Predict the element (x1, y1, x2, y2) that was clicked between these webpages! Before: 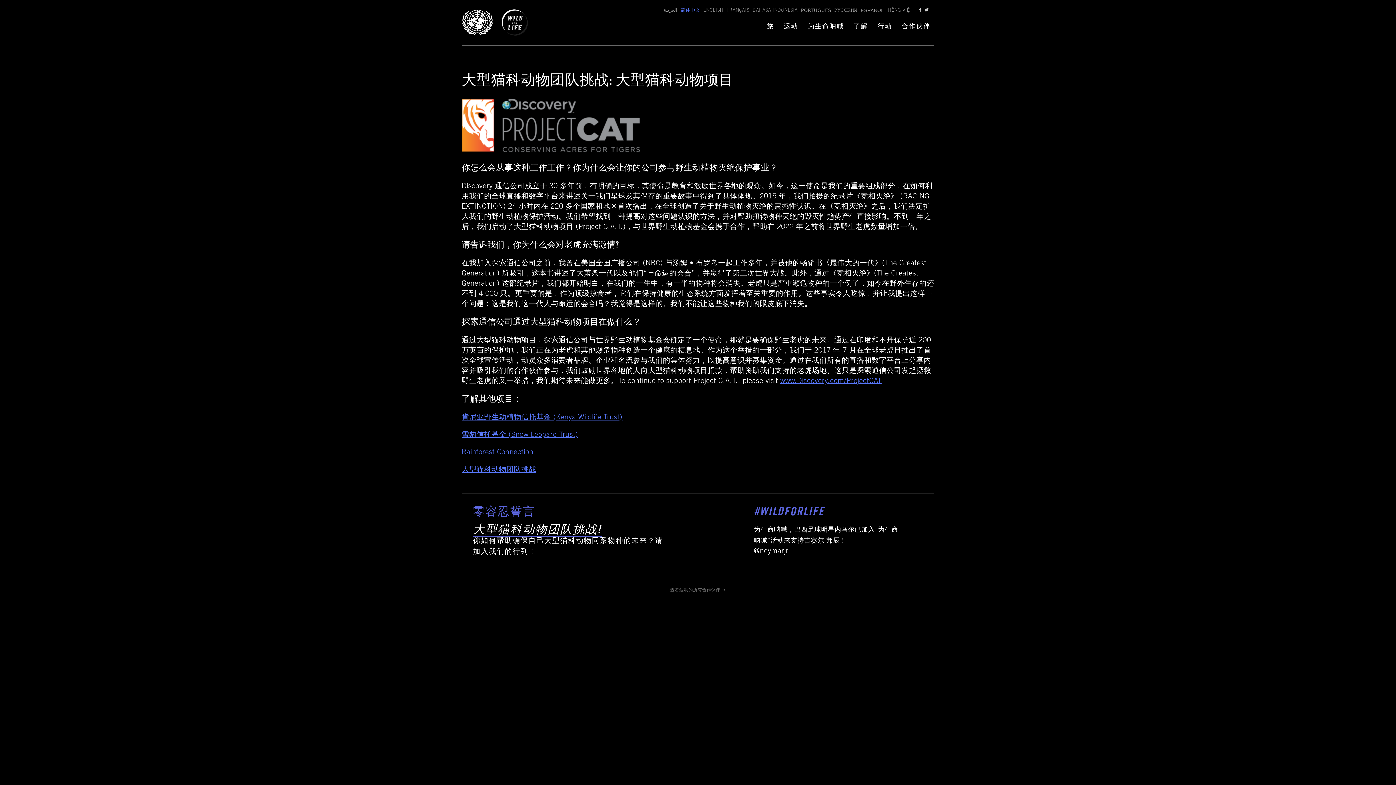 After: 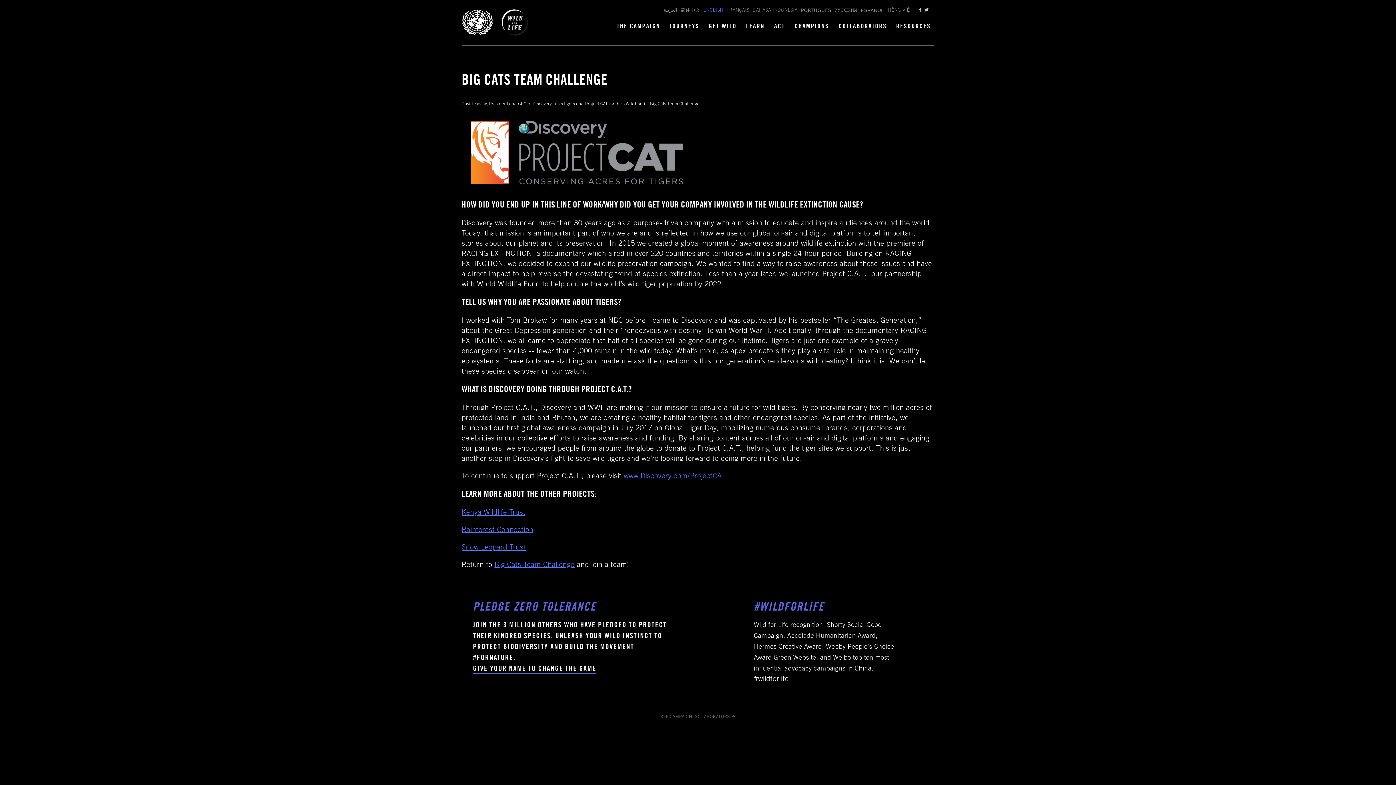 Action: bbox: (703, 8, 723, 13) label: ENGLISH